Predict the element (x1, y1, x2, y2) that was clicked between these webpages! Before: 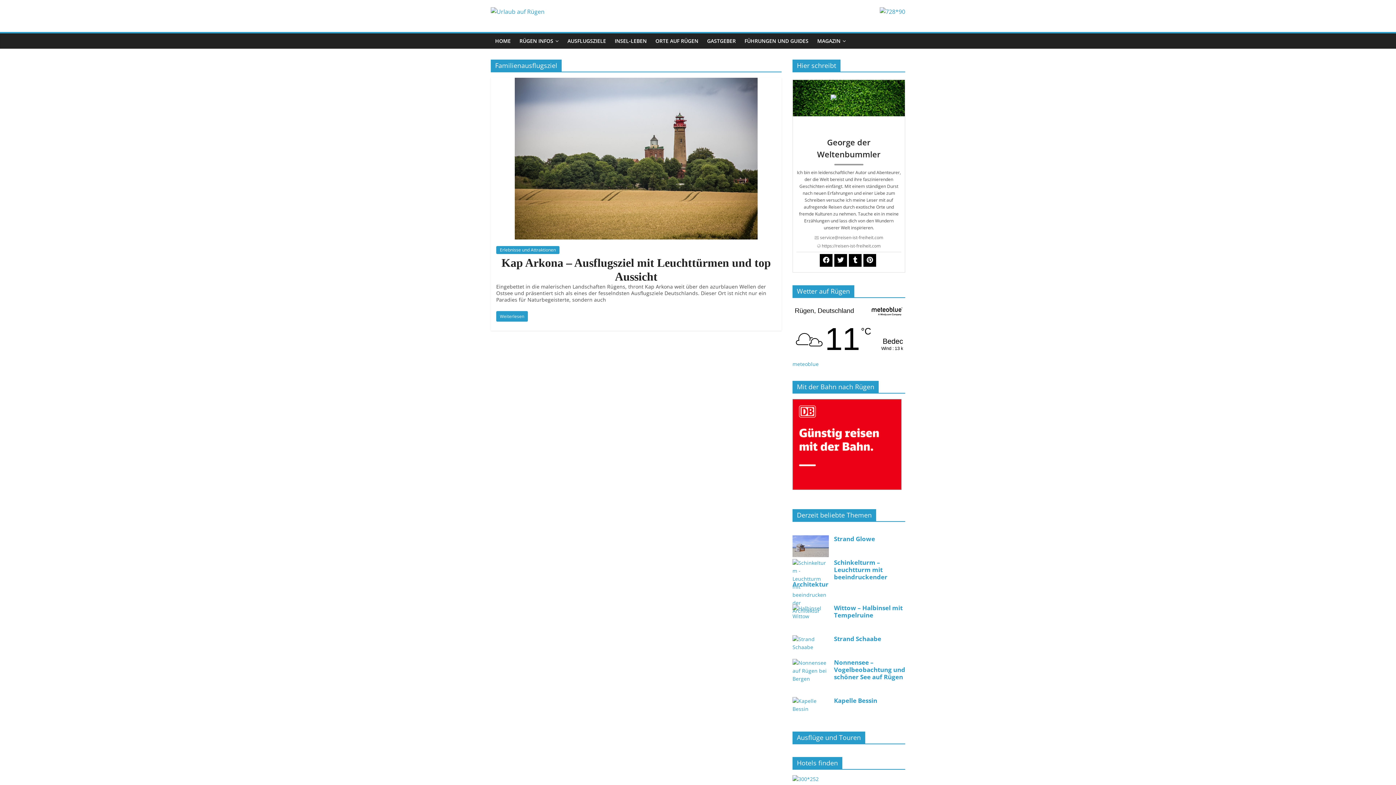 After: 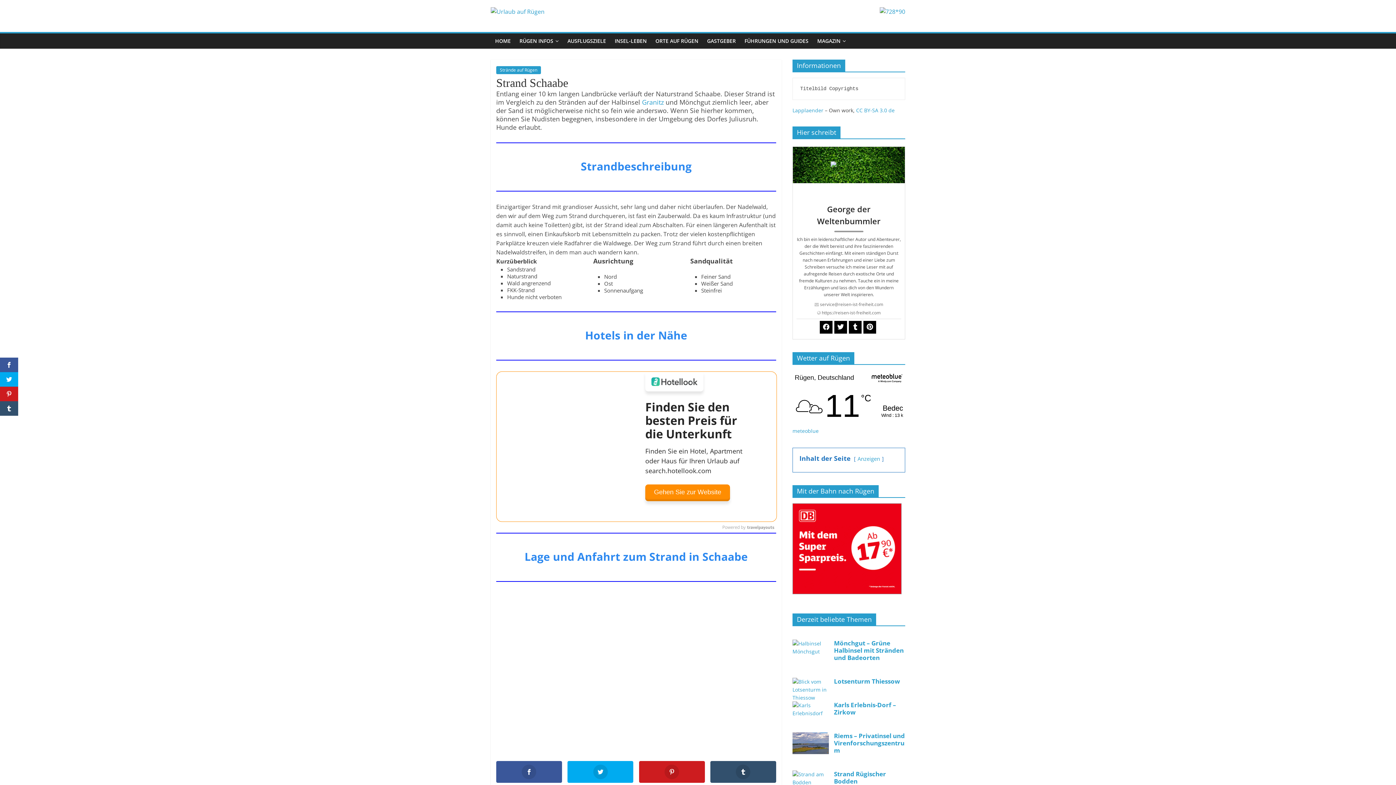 Action: bbox: (792, 635, 829, 657)